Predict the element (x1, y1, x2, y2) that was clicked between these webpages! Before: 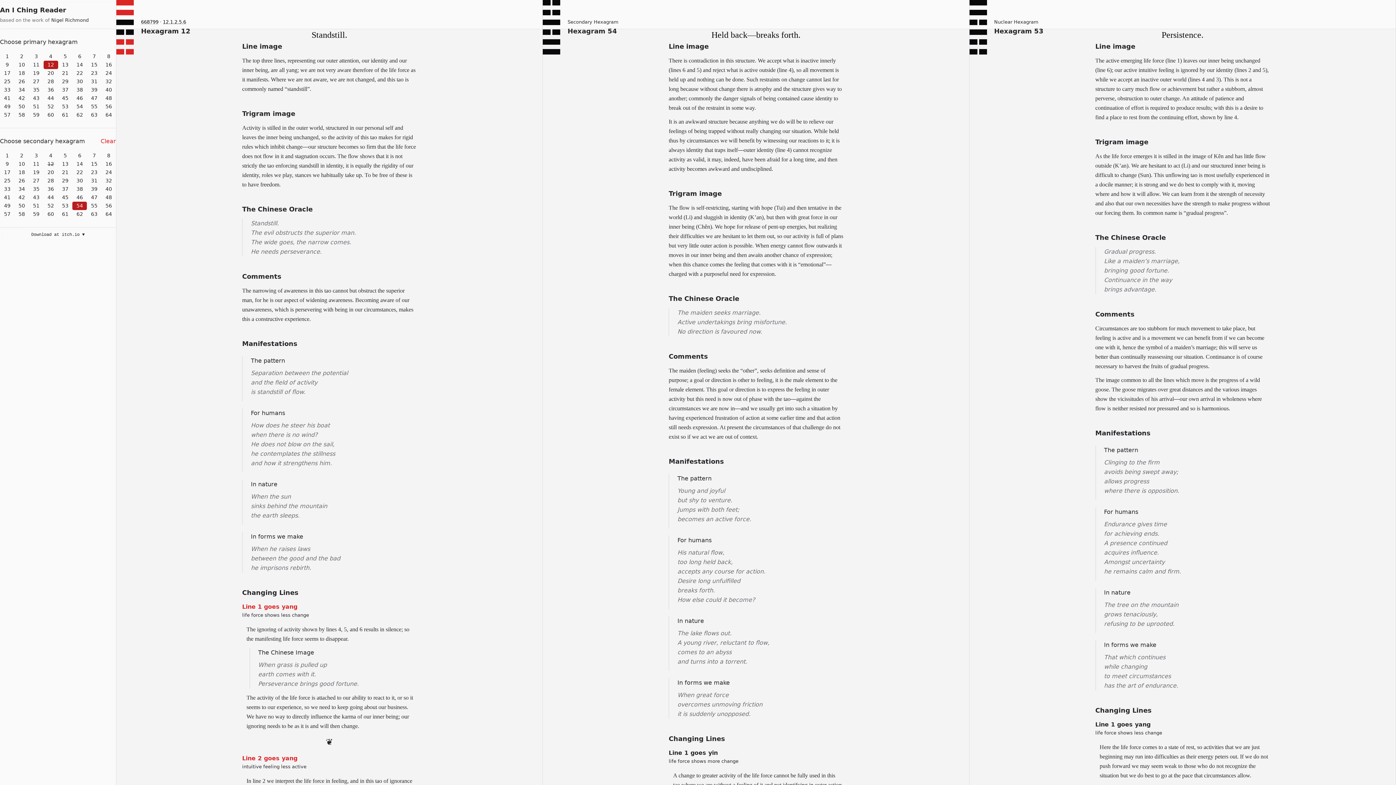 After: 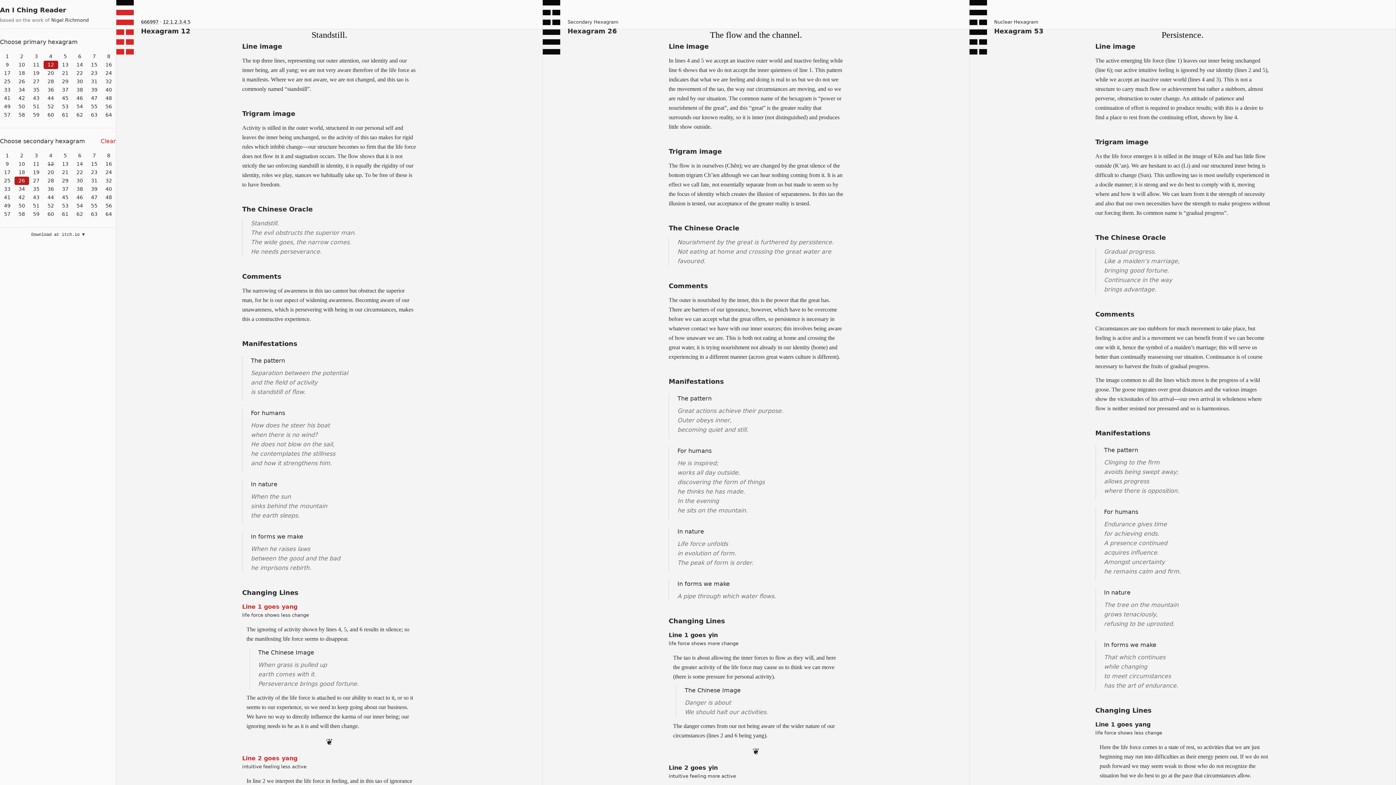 Action: bbox: (14, 176, 29, 185) label: 26